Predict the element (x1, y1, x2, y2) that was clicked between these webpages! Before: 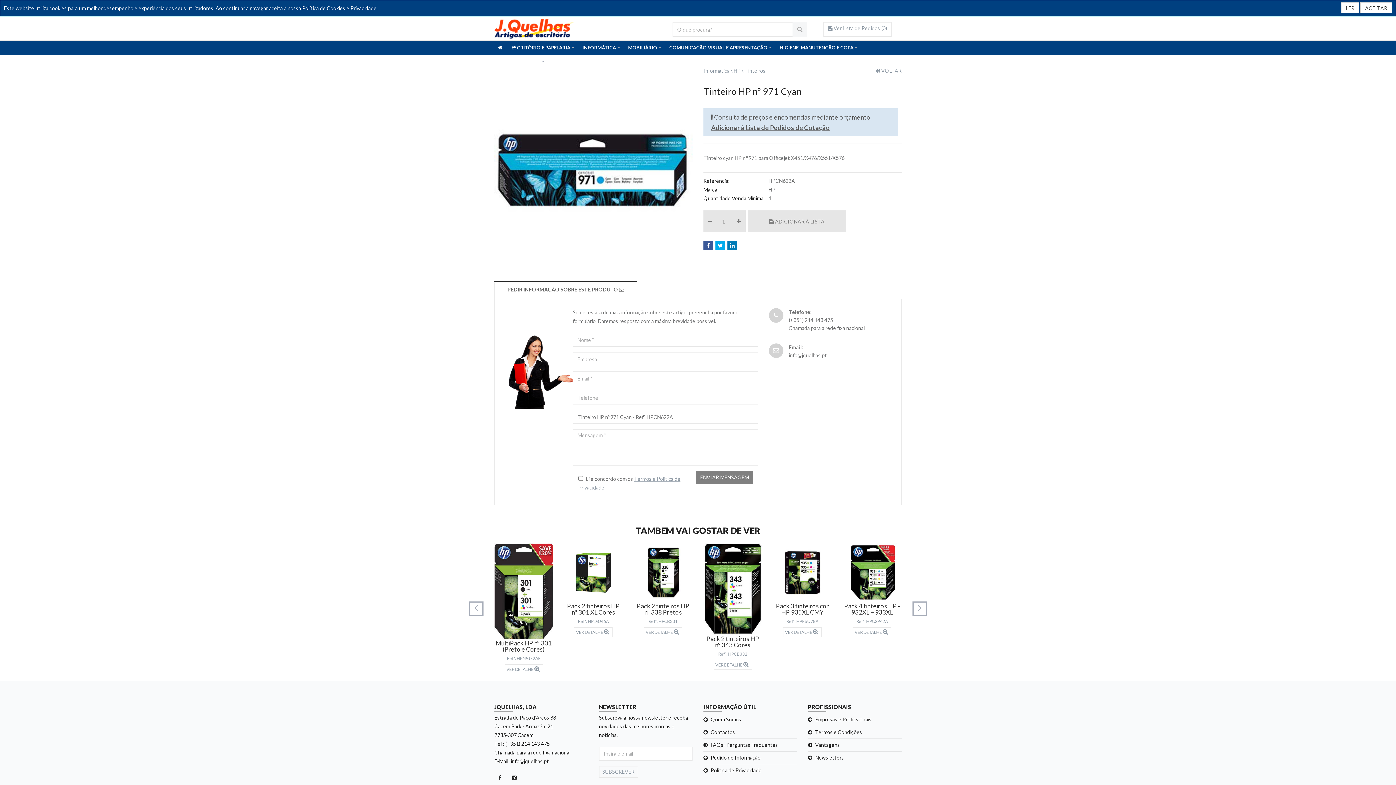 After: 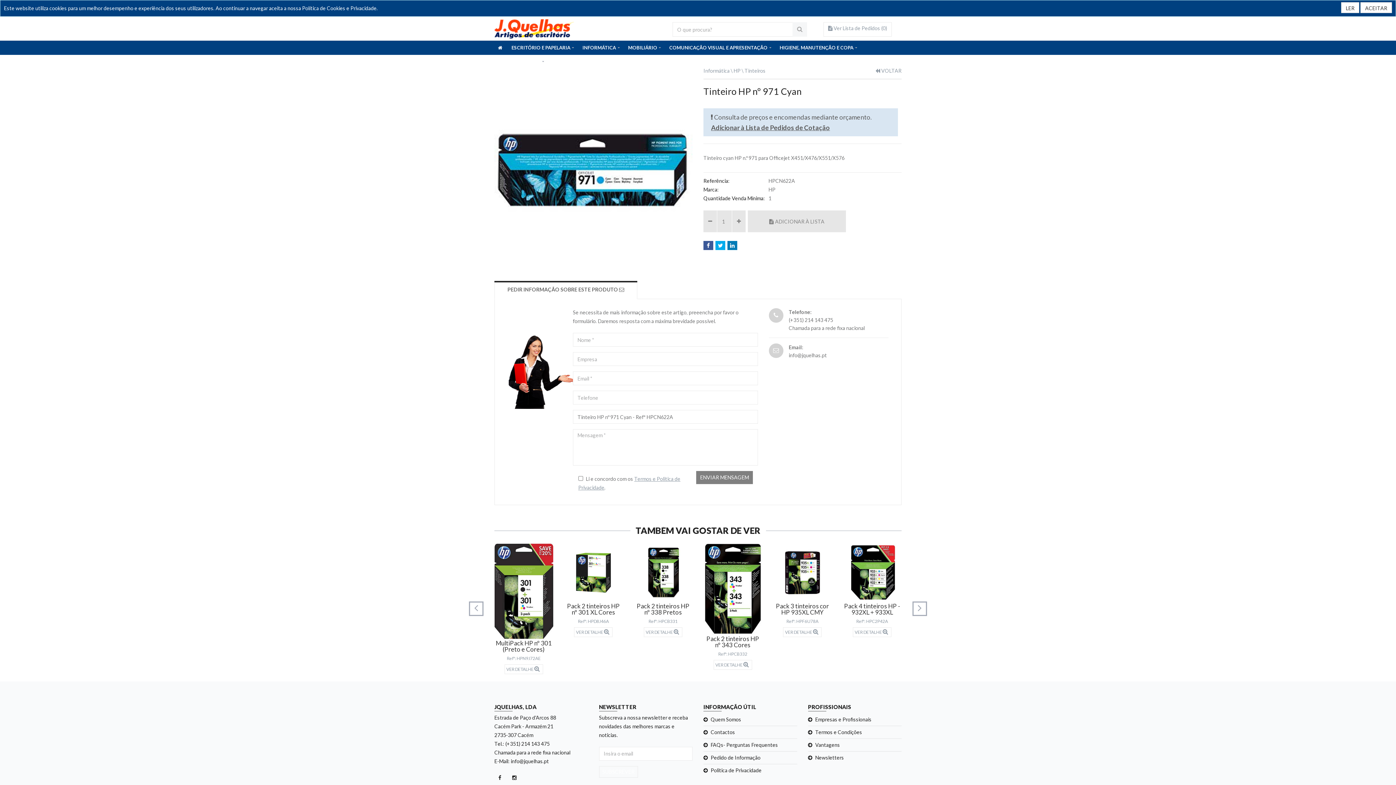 Action: bbox: (599, 766, 638, 778) label: SUBSCREVER